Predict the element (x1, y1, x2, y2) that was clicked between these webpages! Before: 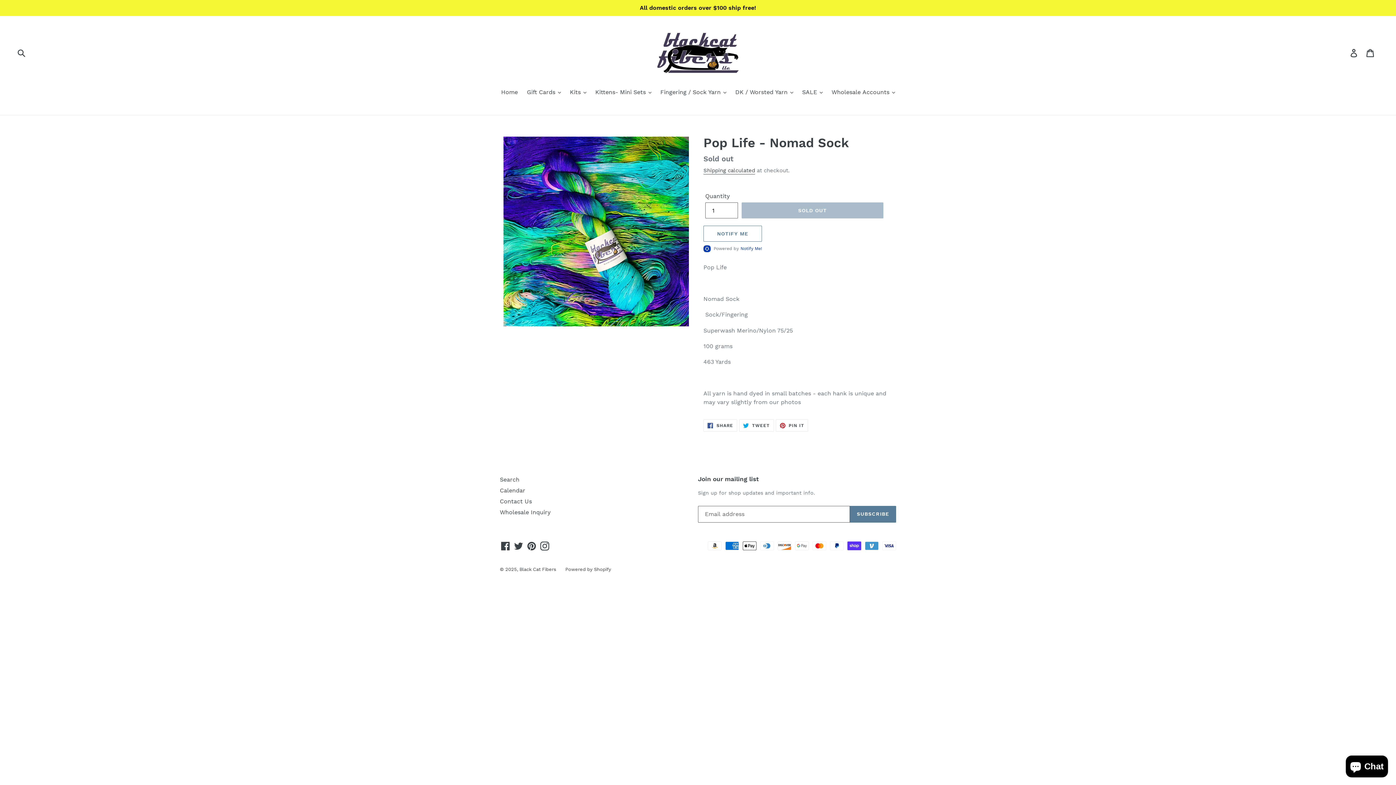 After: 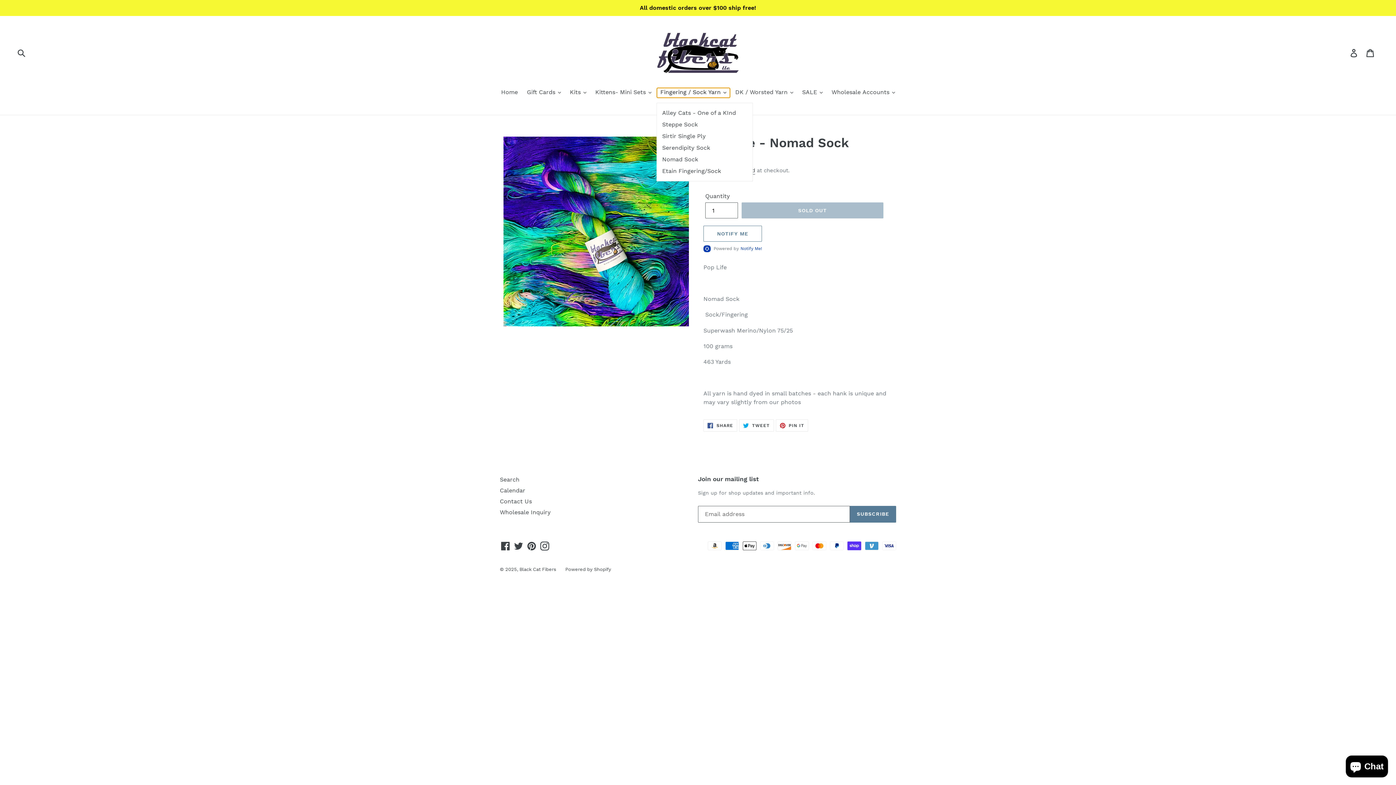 Action: bbox: (656, 88, 730, 97) label: Fingering / Sock Yarn 